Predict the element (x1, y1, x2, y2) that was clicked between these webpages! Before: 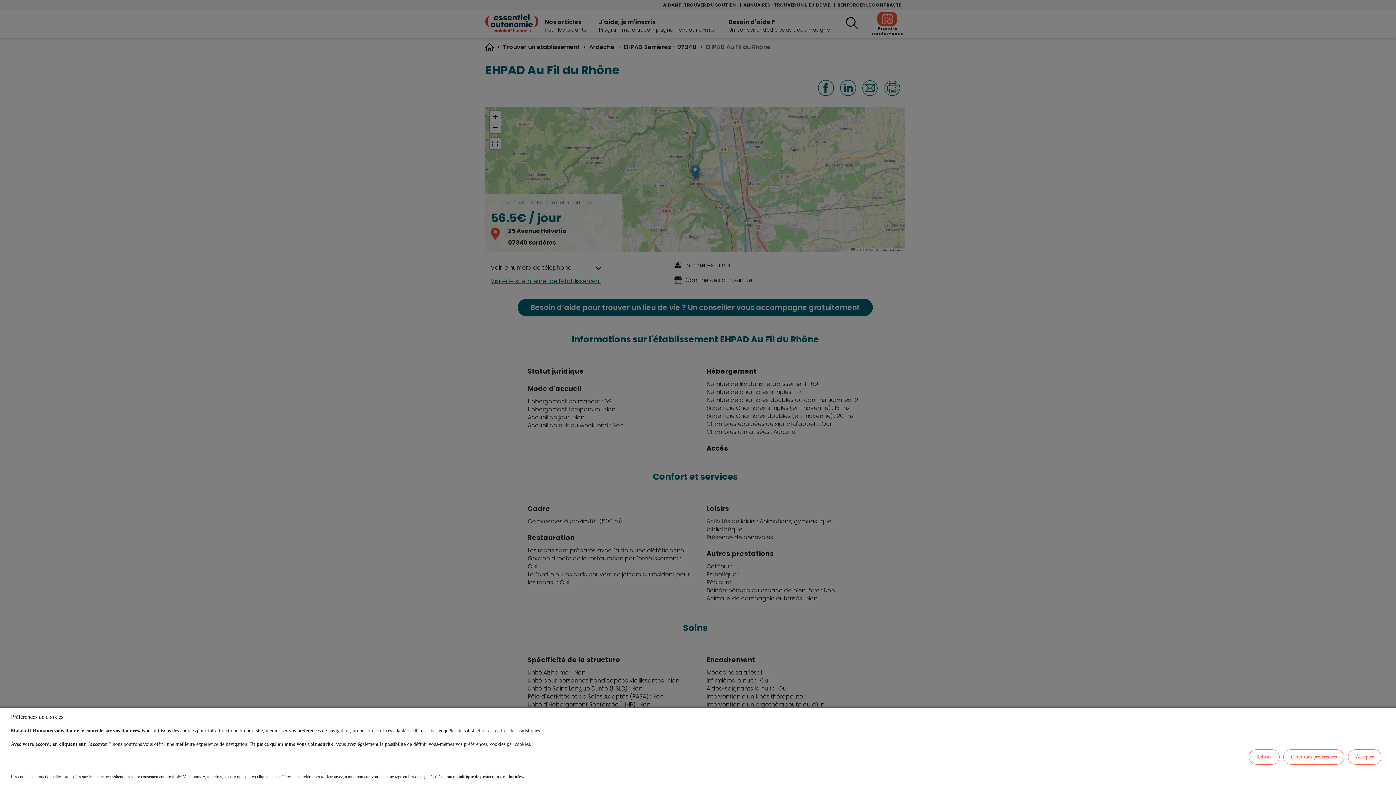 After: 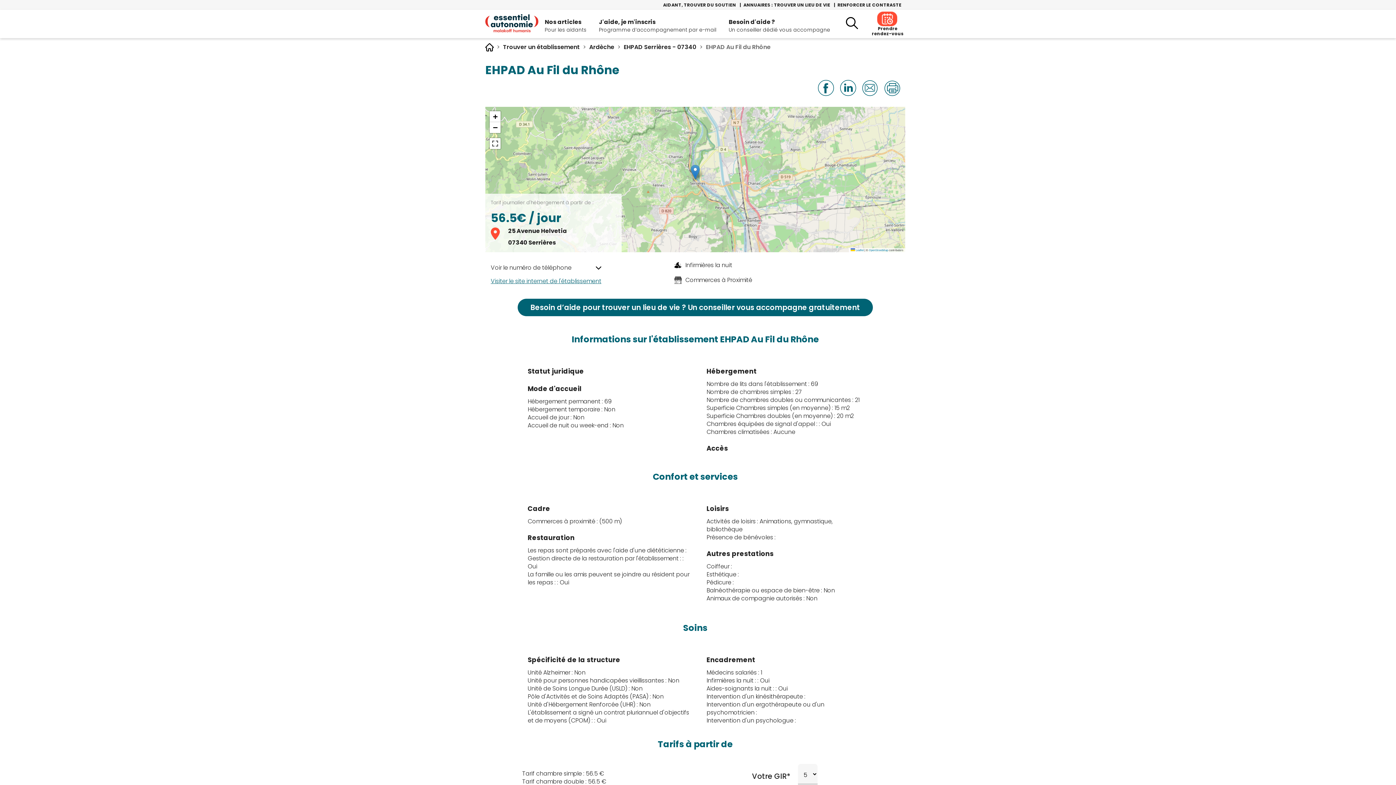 Action: label: Accepter bbox: (1348, 749, 1381, 765)